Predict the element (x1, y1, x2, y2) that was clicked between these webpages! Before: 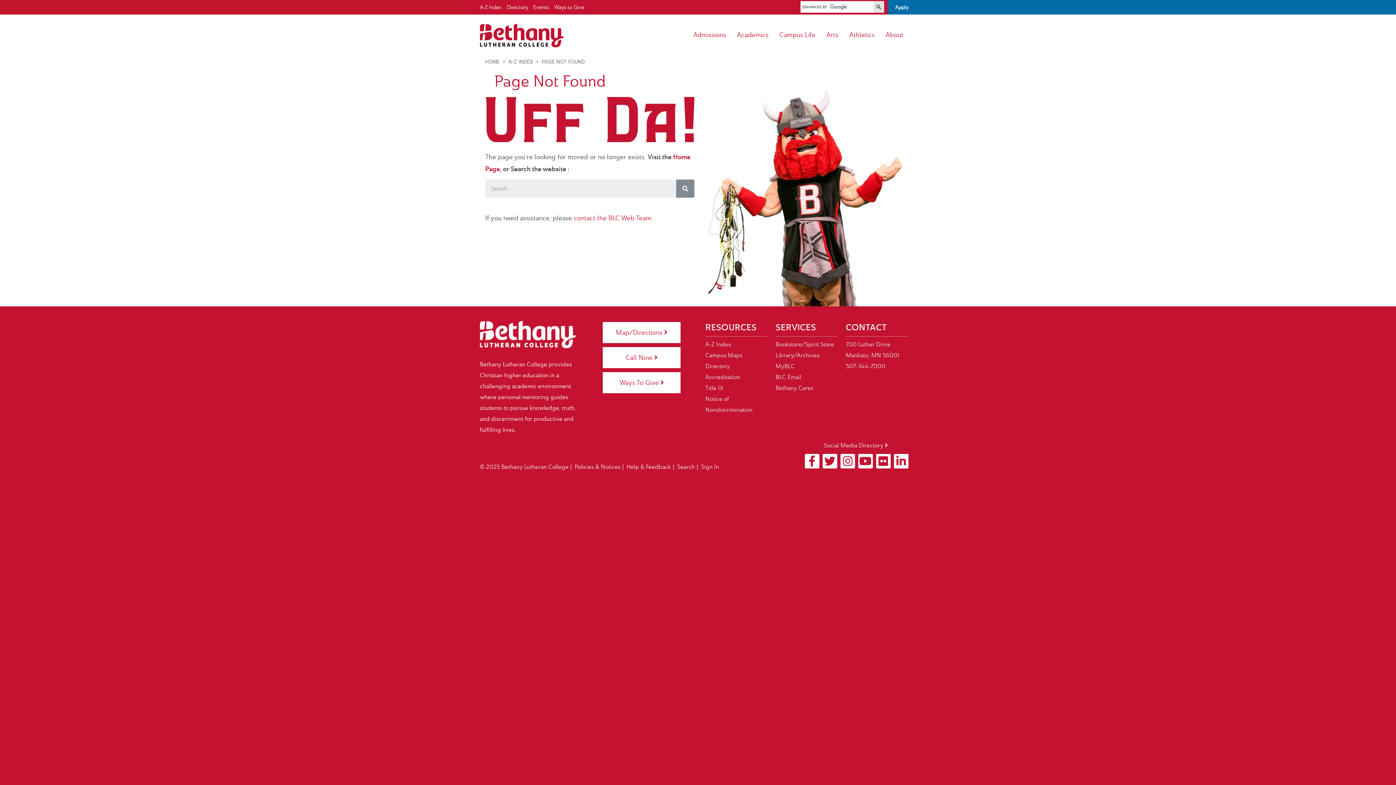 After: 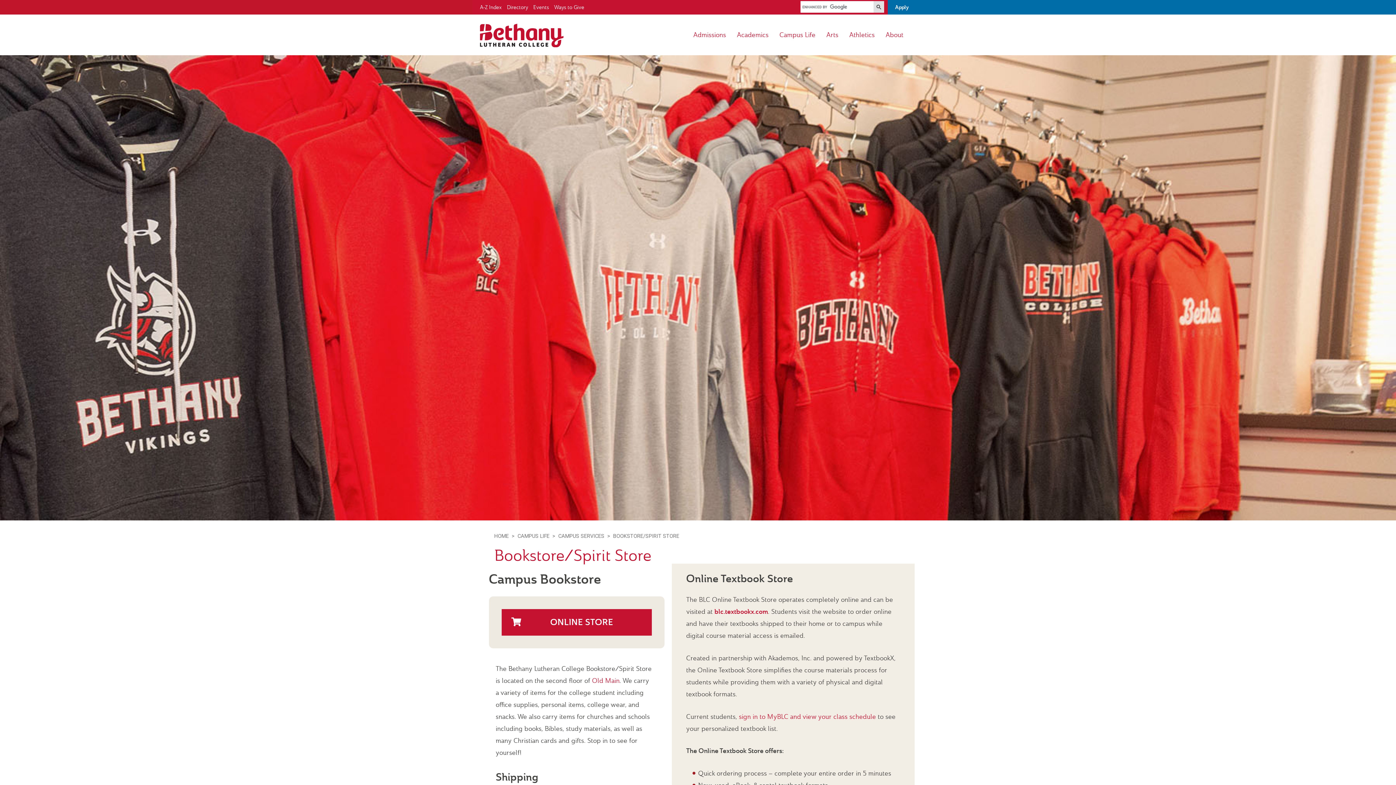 Action: bbox: (775, 340, 834, 348) label: Bookstore/Spirit Store